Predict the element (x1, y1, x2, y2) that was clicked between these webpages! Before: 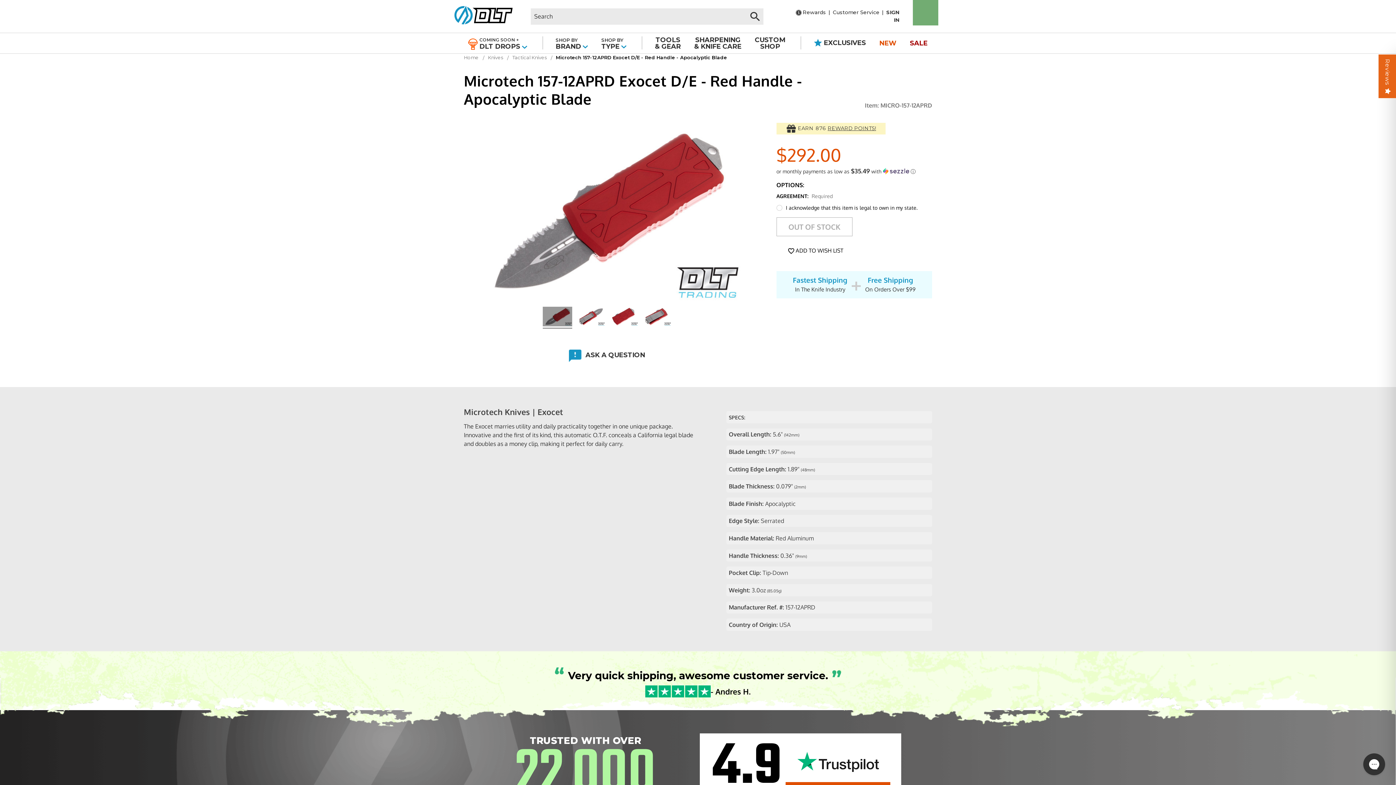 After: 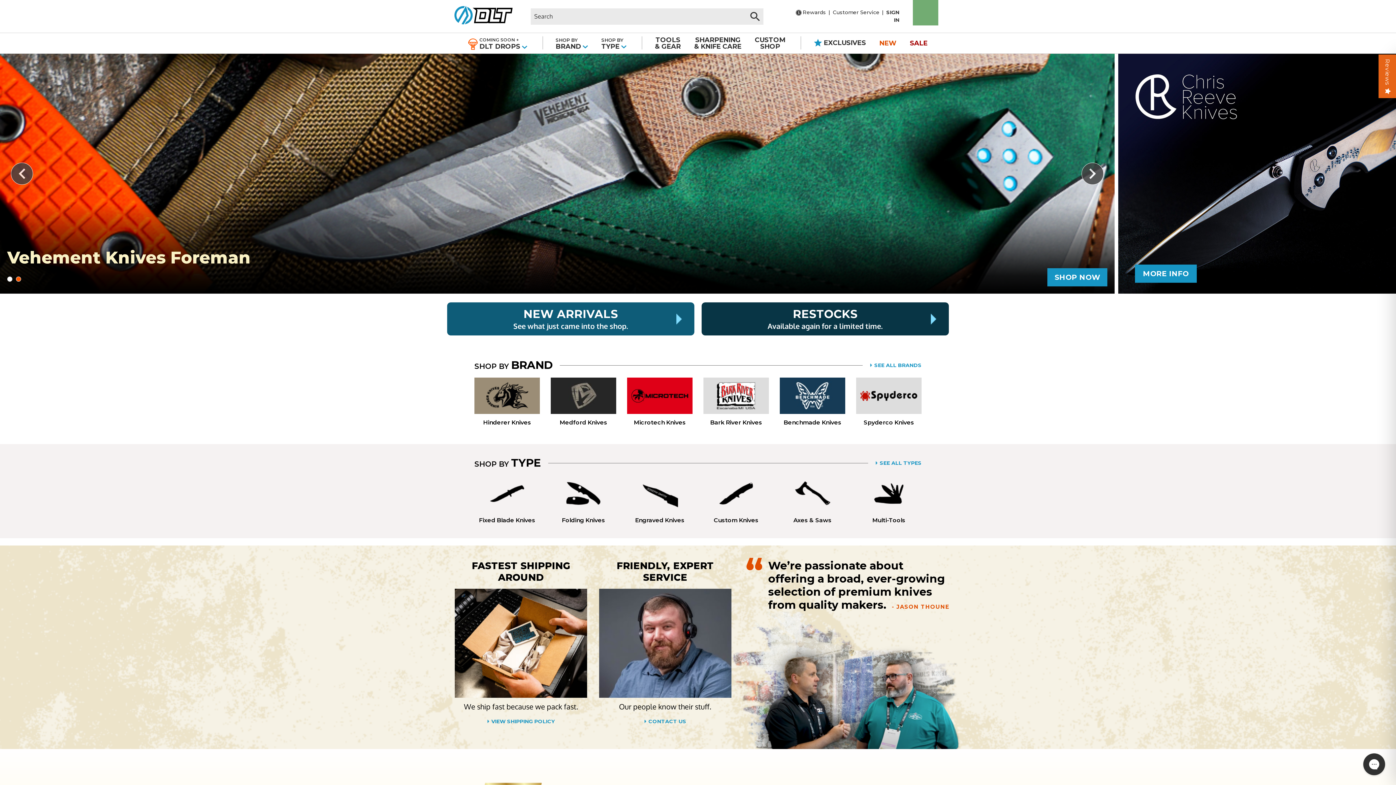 Action: label: Home bbox: (464, 54, 478, 60)